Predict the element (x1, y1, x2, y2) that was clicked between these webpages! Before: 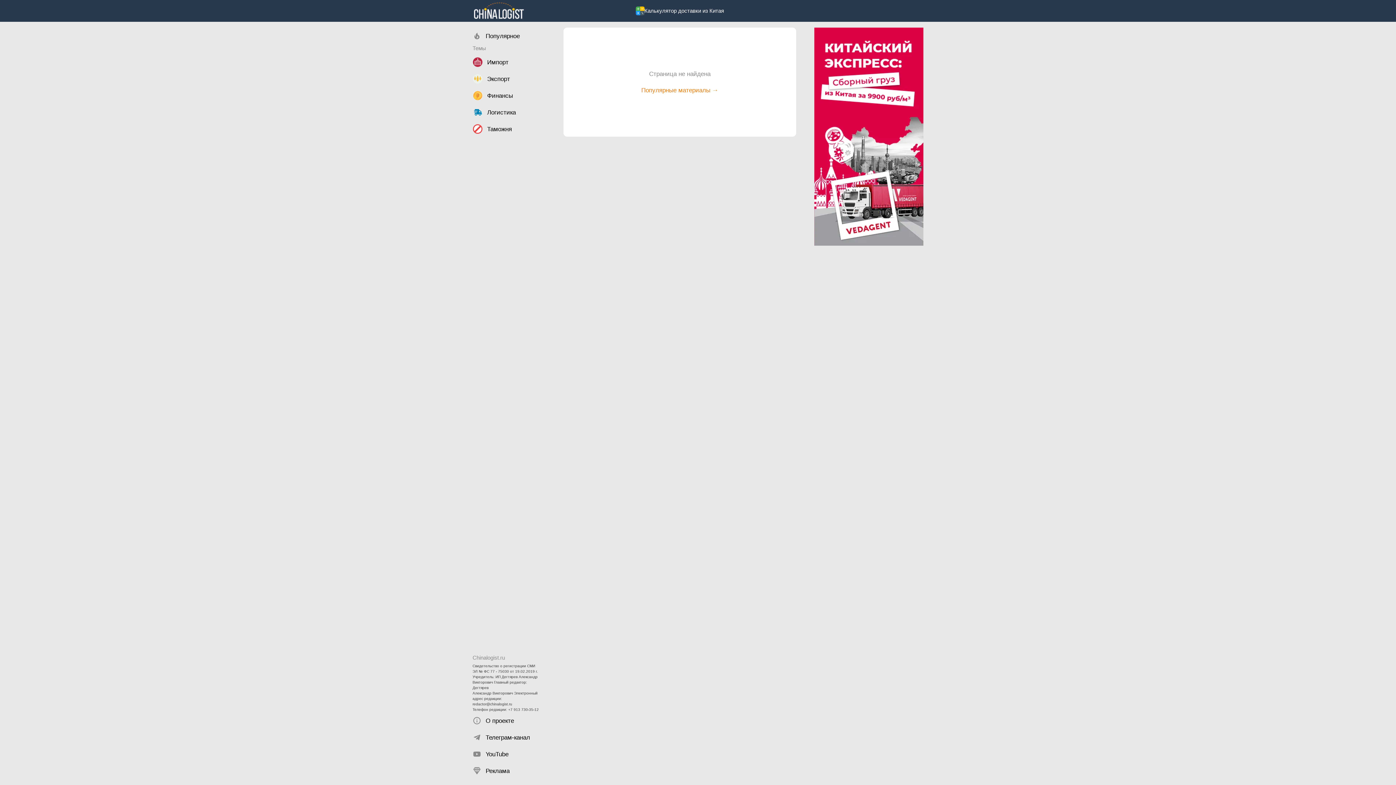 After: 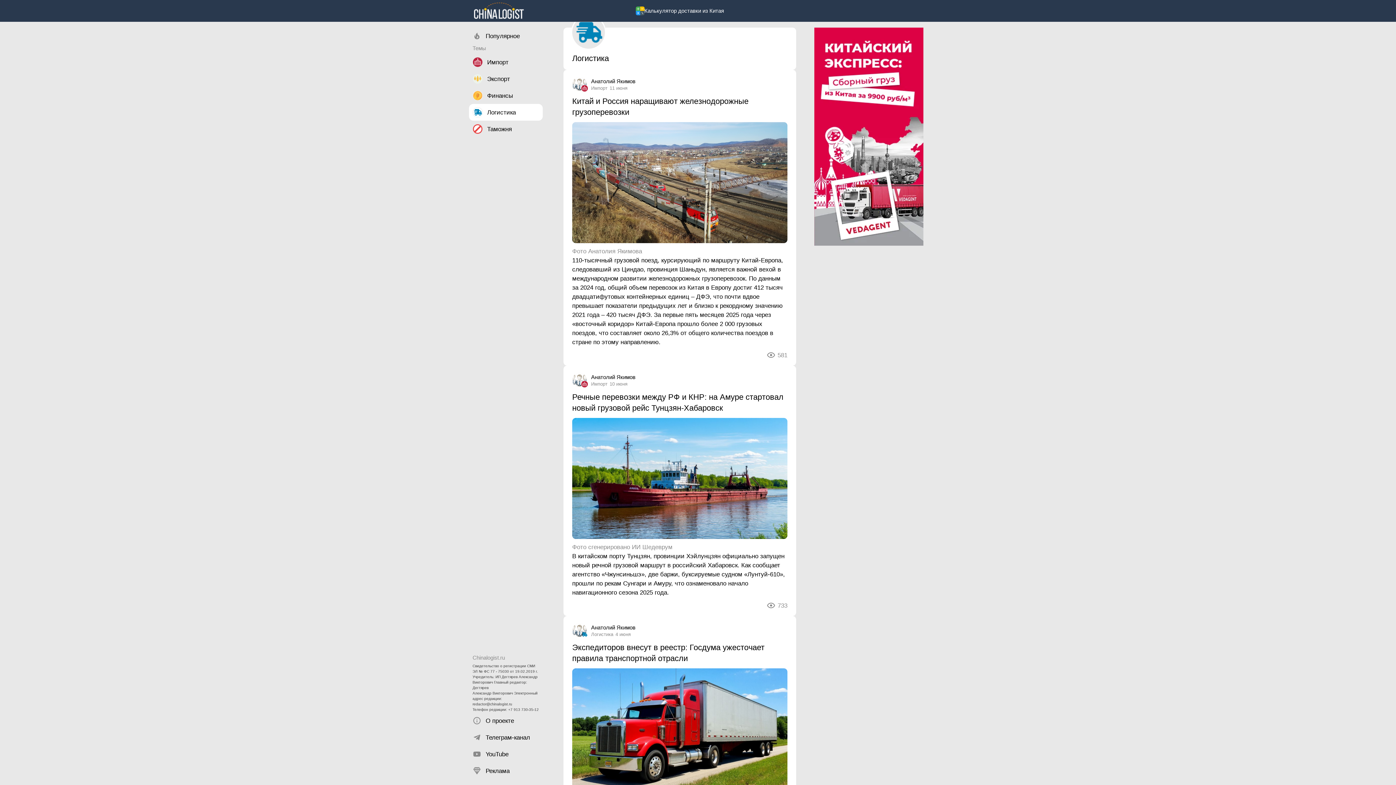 Action: bbox: (469, 104, 542, 120) label: Логистика